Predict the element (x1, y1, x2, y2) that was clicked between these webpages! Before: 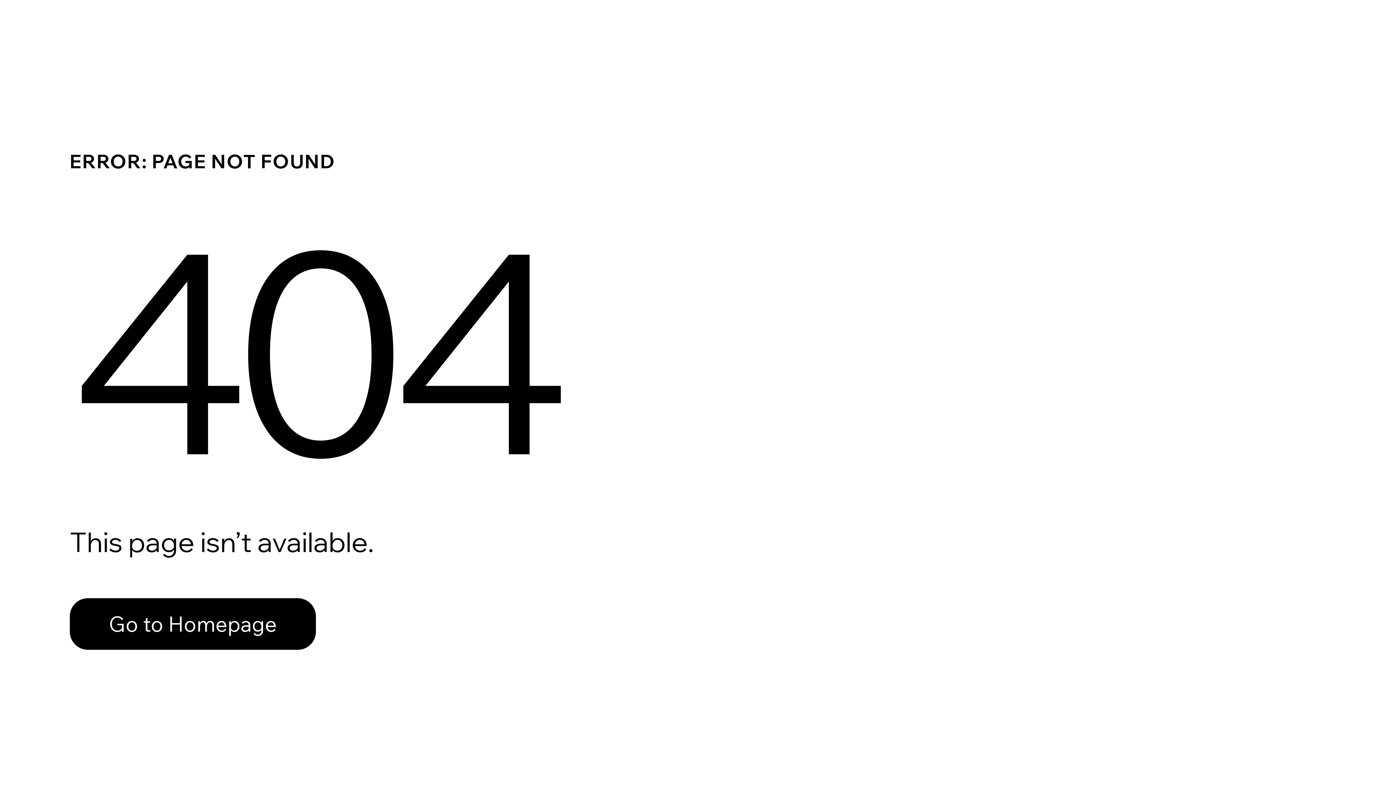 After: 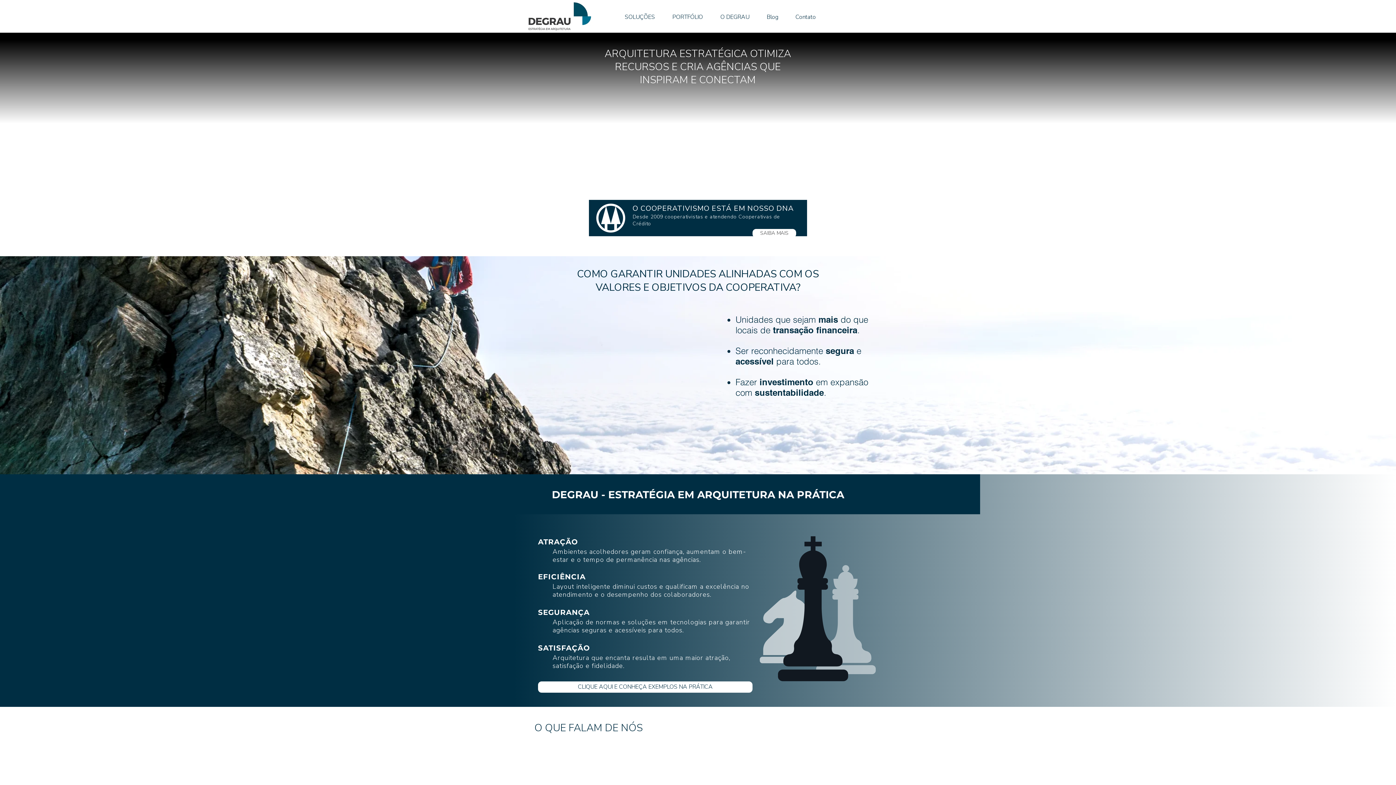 Action: bbox: (69, 598, 316, 650) label: Go to Homepage